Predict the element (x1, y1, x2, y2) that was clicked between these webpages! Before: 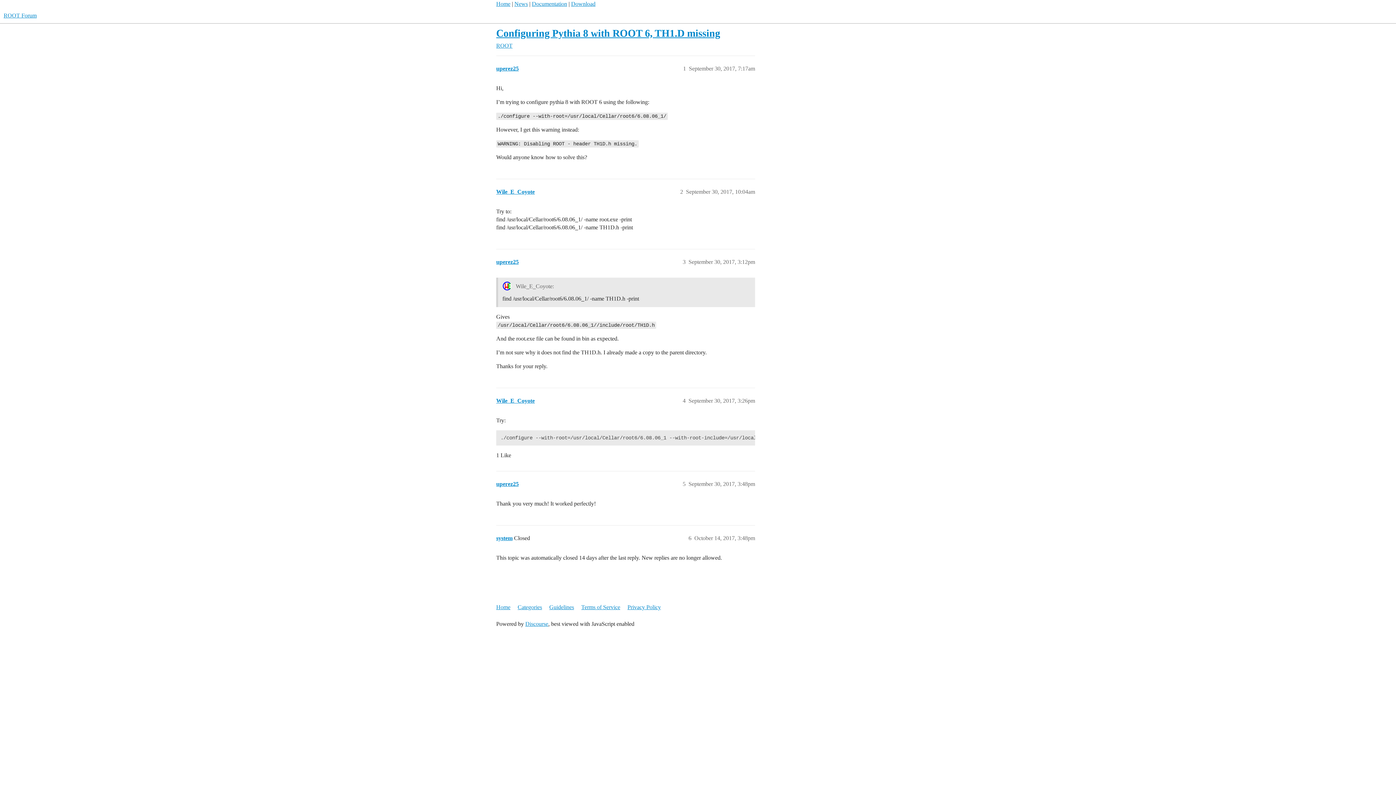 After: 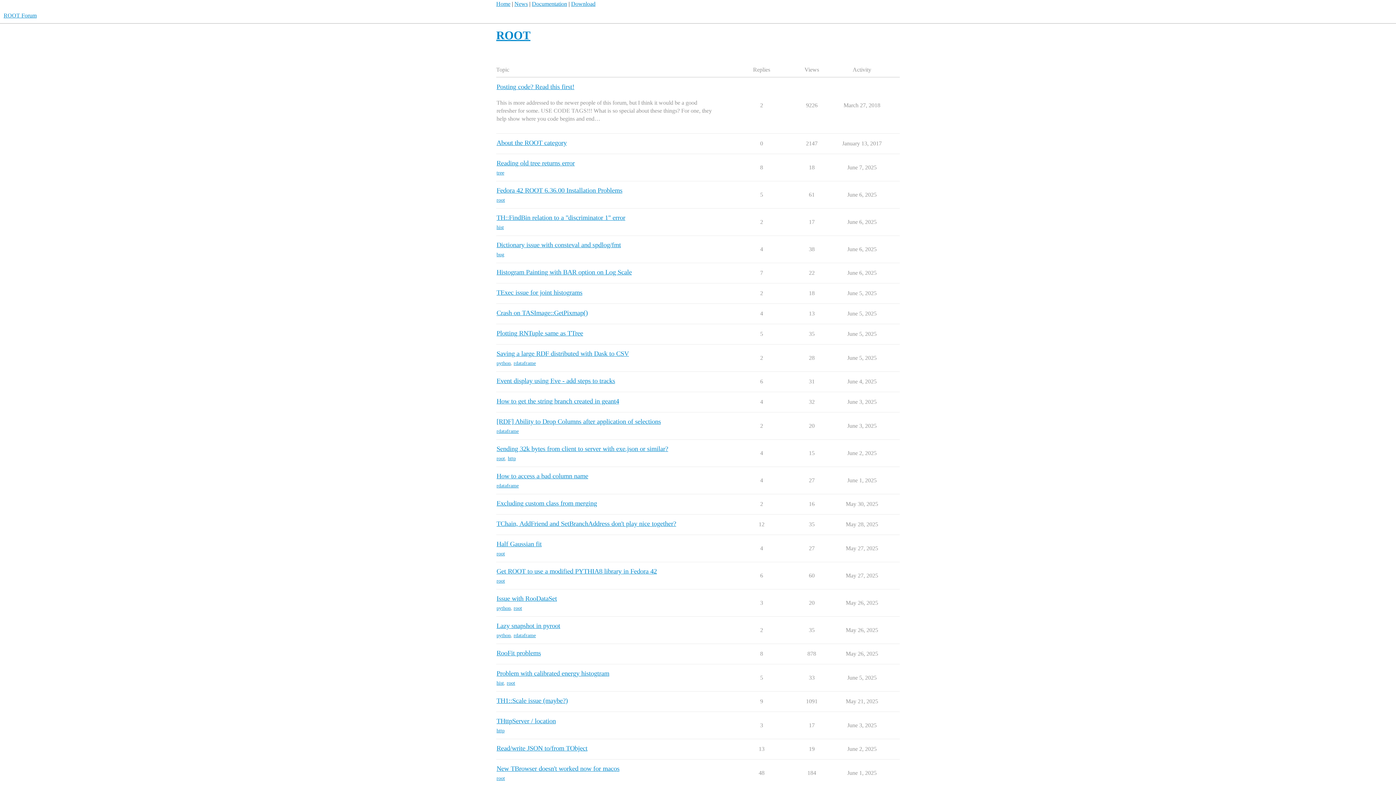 Action: label: ROOT bbox: (496, 42, 512, 48)